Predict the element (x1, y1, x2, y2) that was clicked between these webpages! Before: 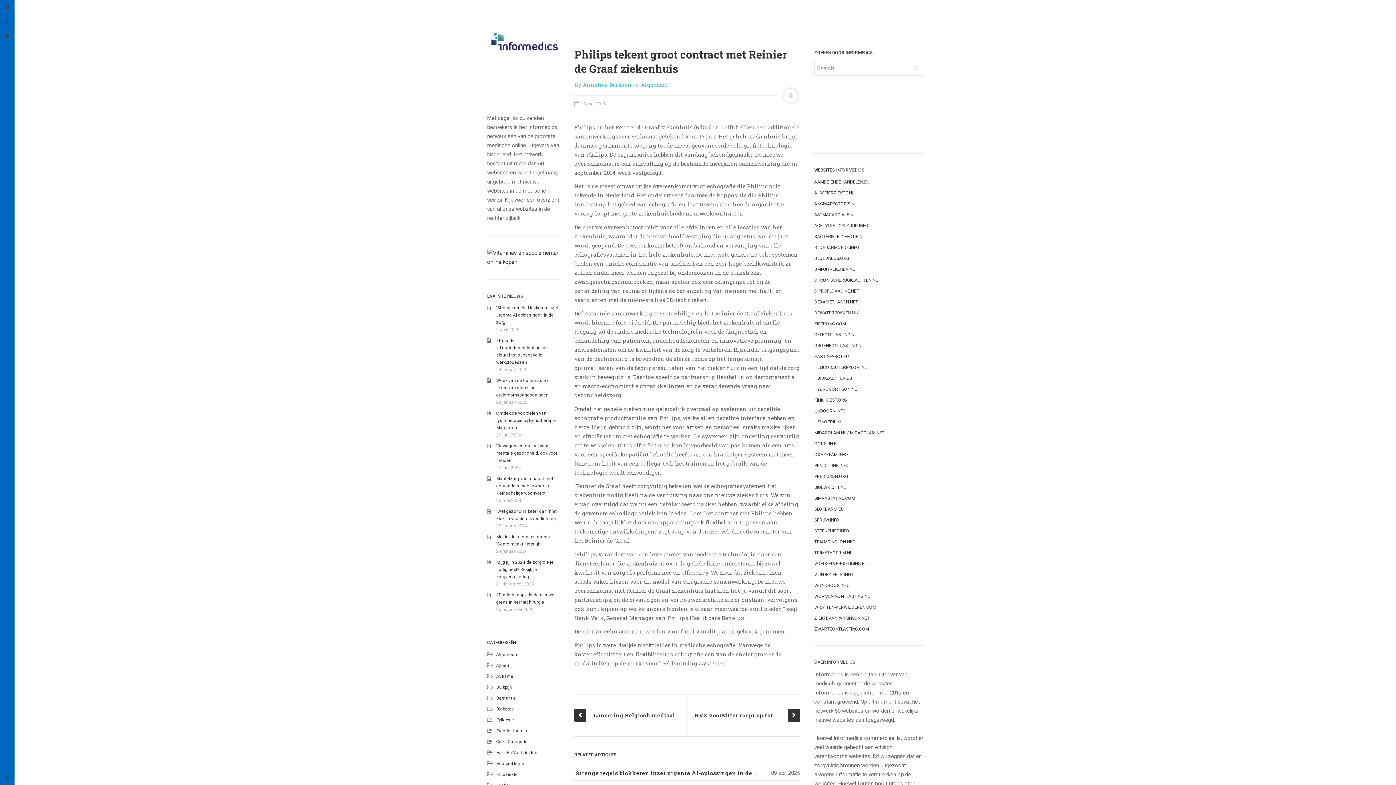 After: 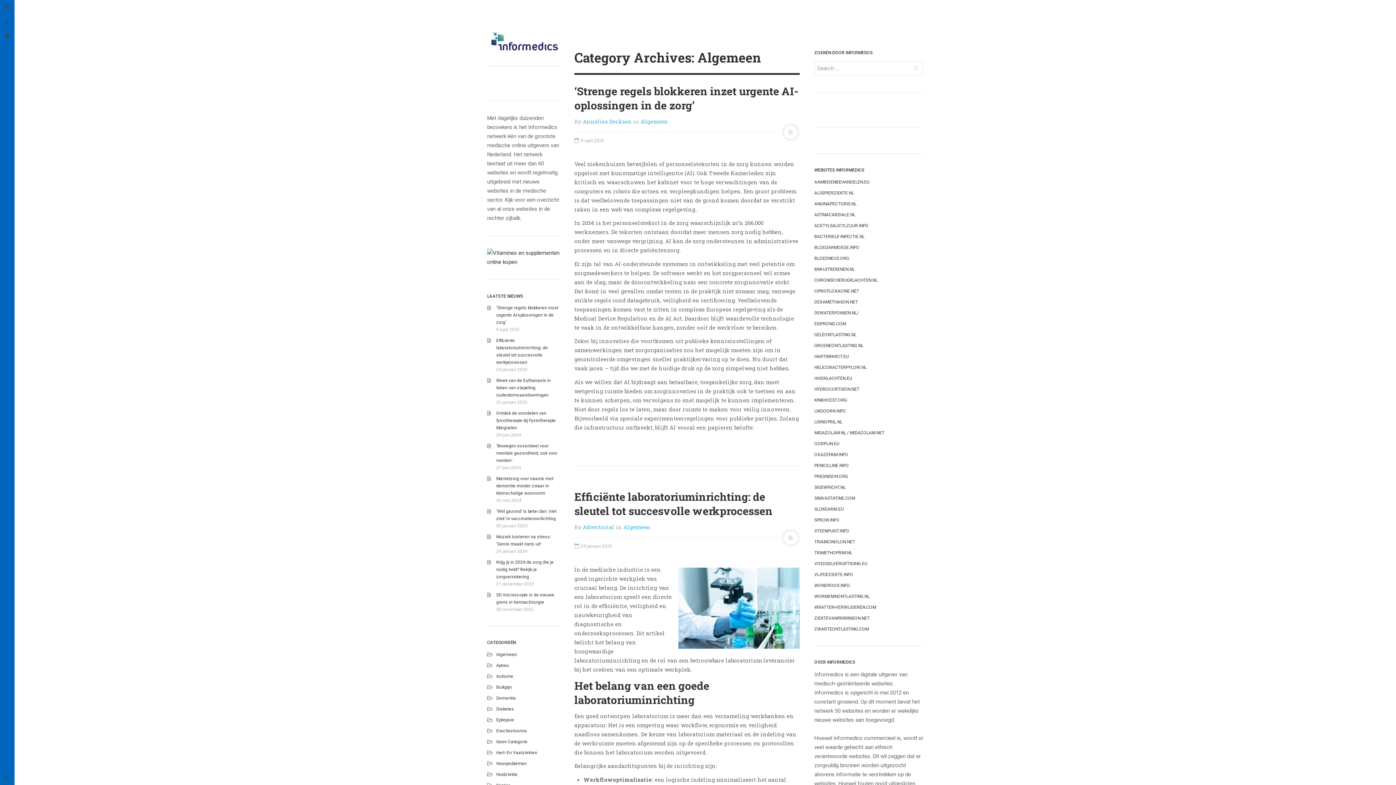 Action: label: Algemeen bbox: (641, 80, 668, 88)